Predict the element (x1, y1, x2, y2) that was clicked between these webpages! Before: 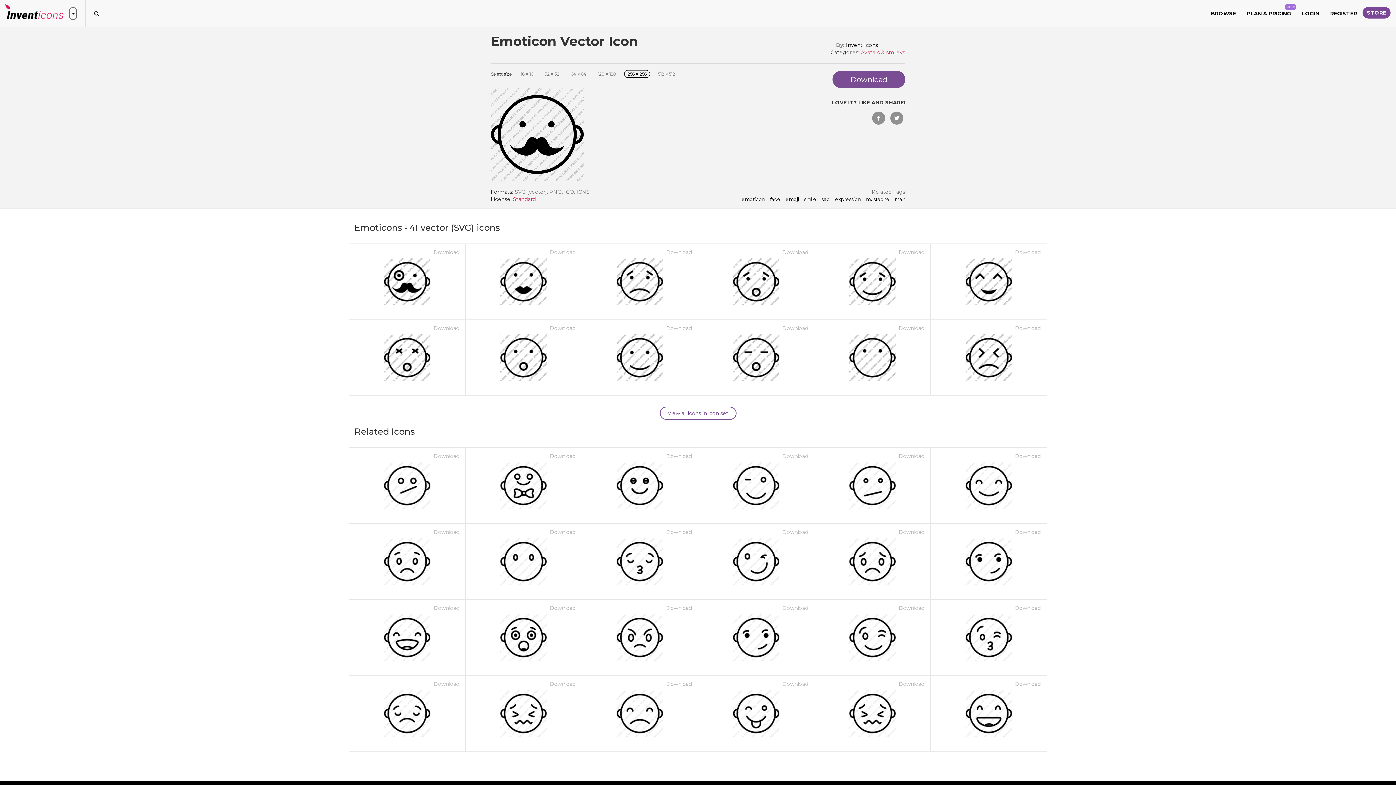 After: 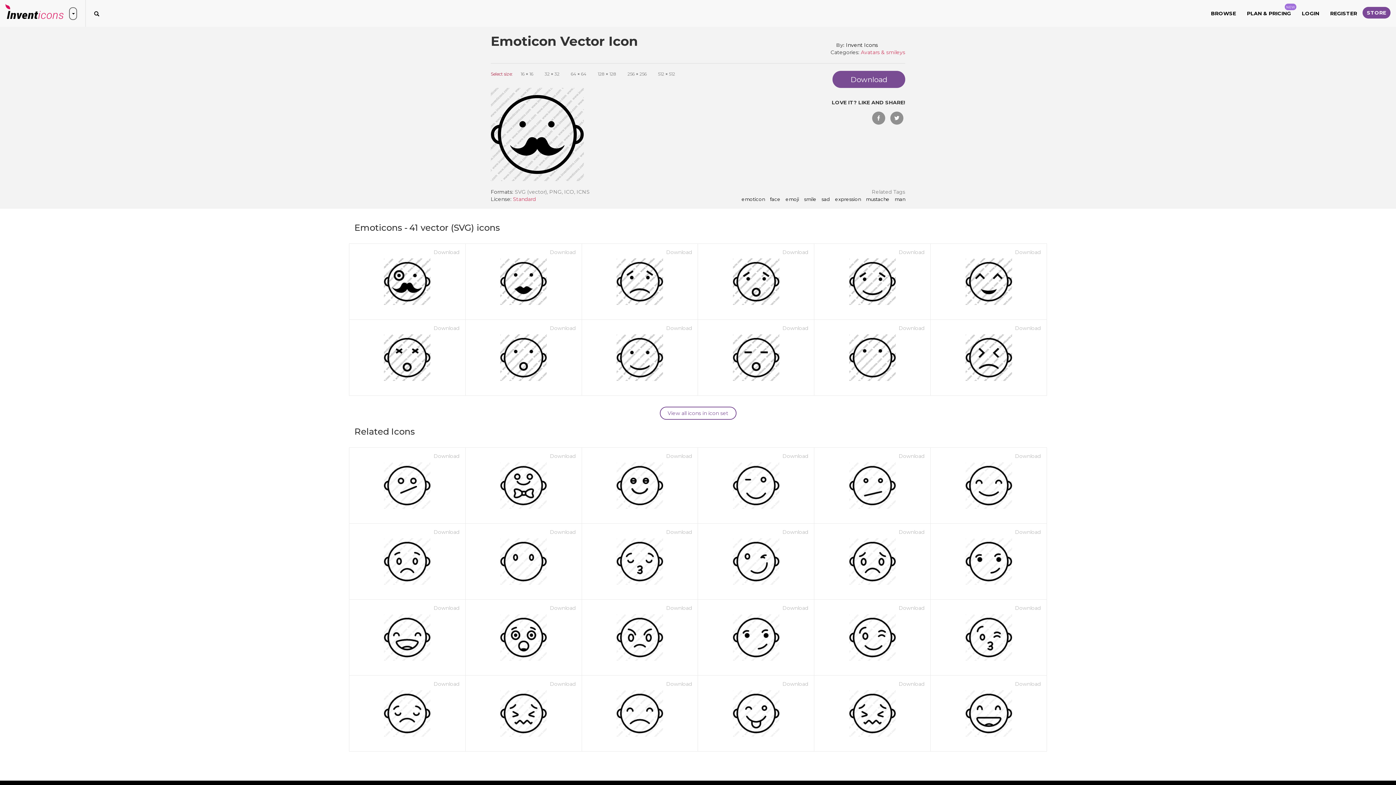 Action: bbox: (490, 71, 512, 76) label: Select size: